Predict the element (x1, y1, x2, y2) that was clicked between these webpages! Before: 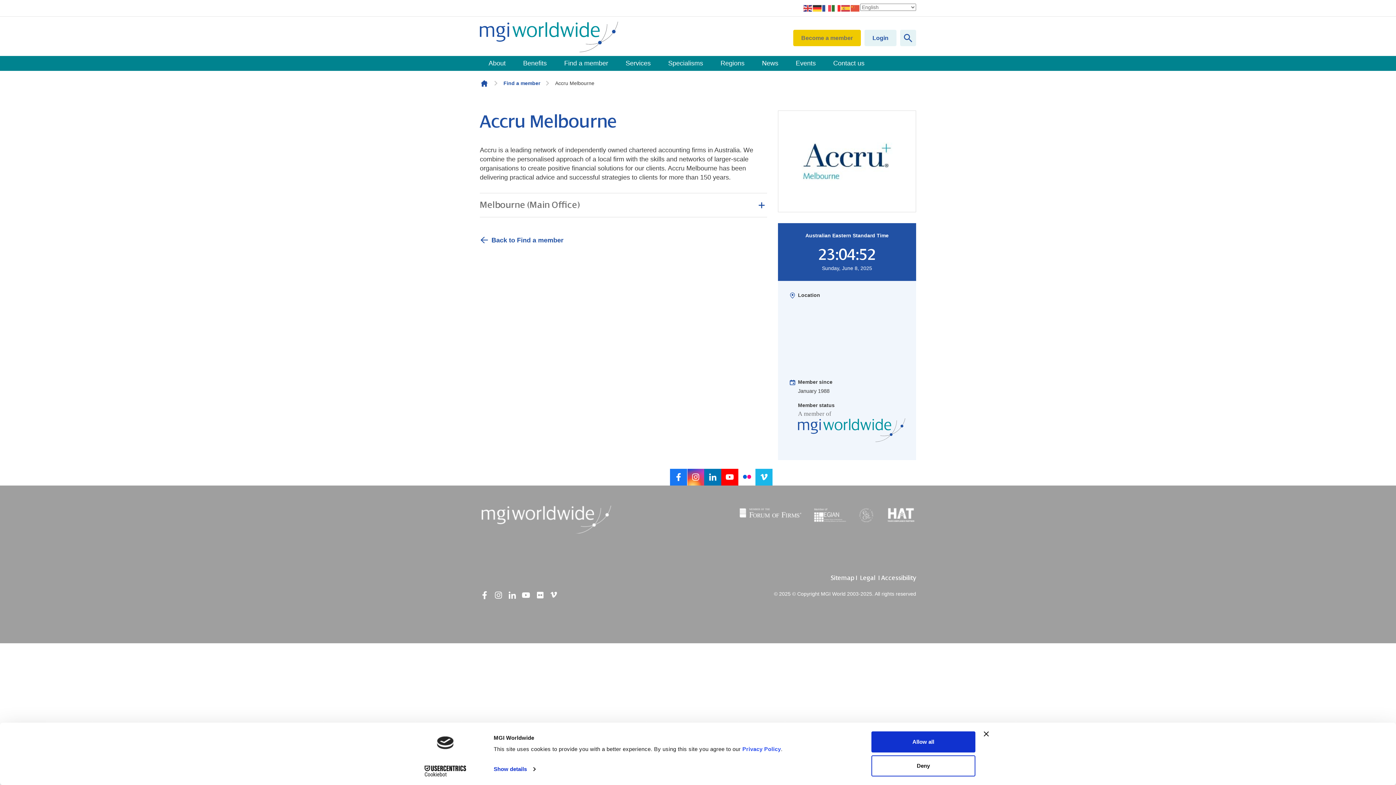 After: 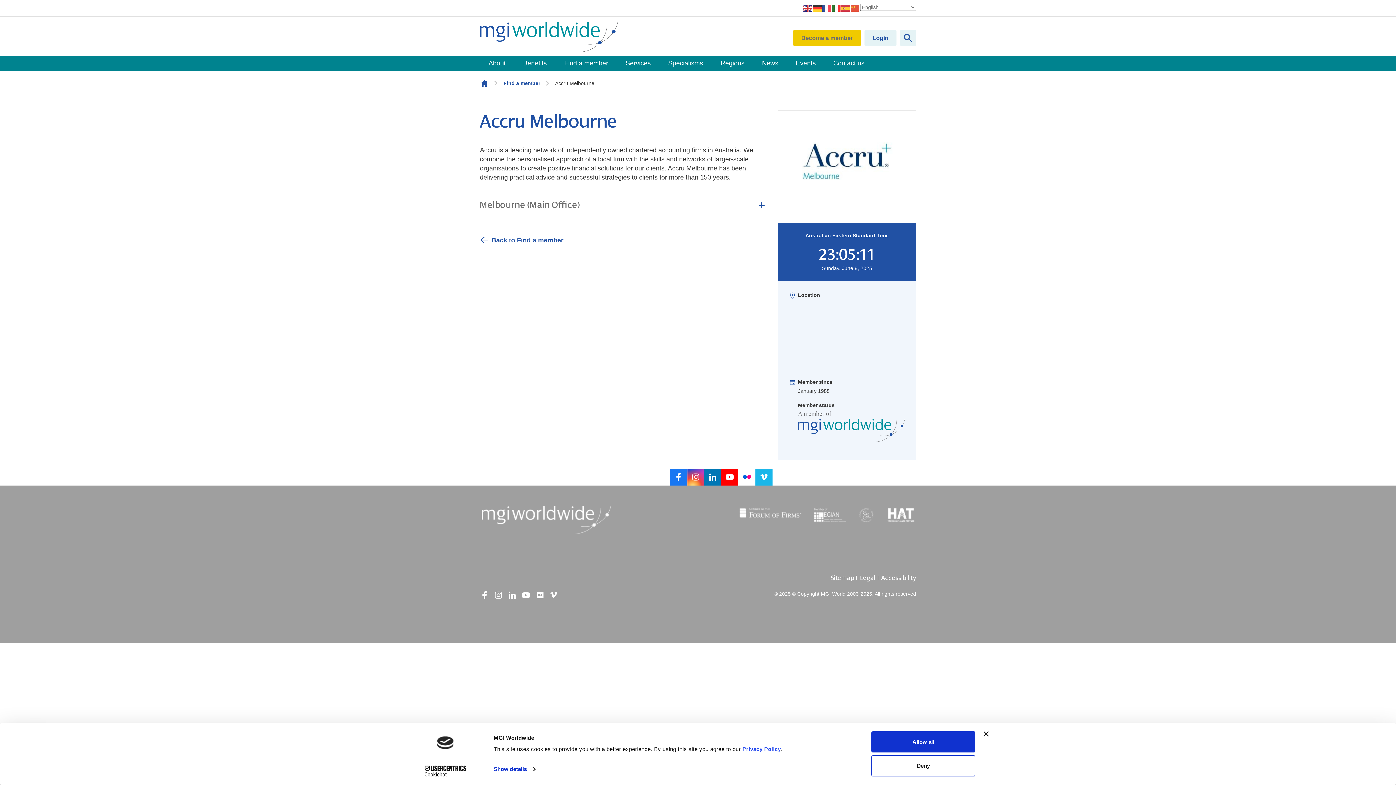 Action: bbox: (535, 590, 544, 600) label: flickr